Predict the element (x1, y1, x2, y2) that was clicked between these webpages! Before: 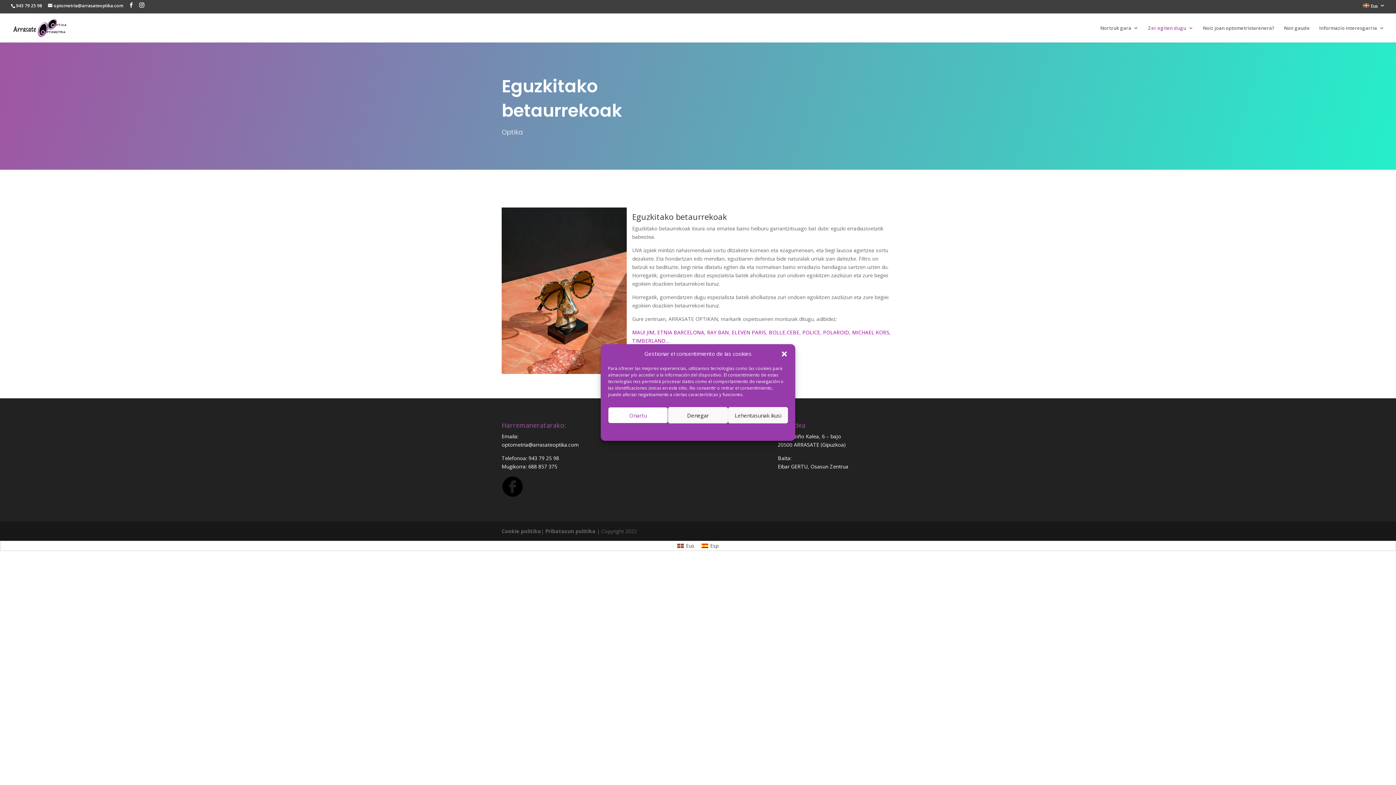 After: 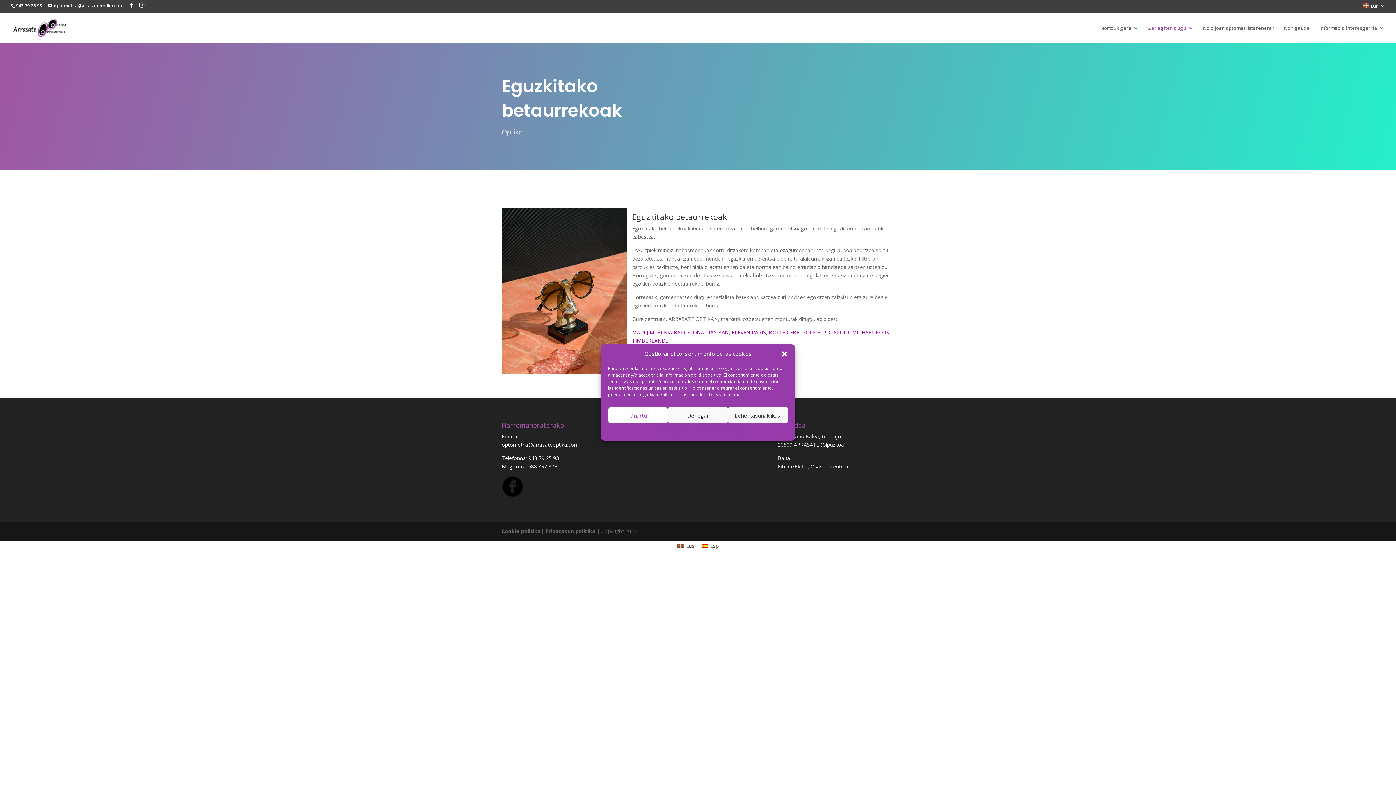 Action: label: POLICE bbox: (802, 329, 820, 336)